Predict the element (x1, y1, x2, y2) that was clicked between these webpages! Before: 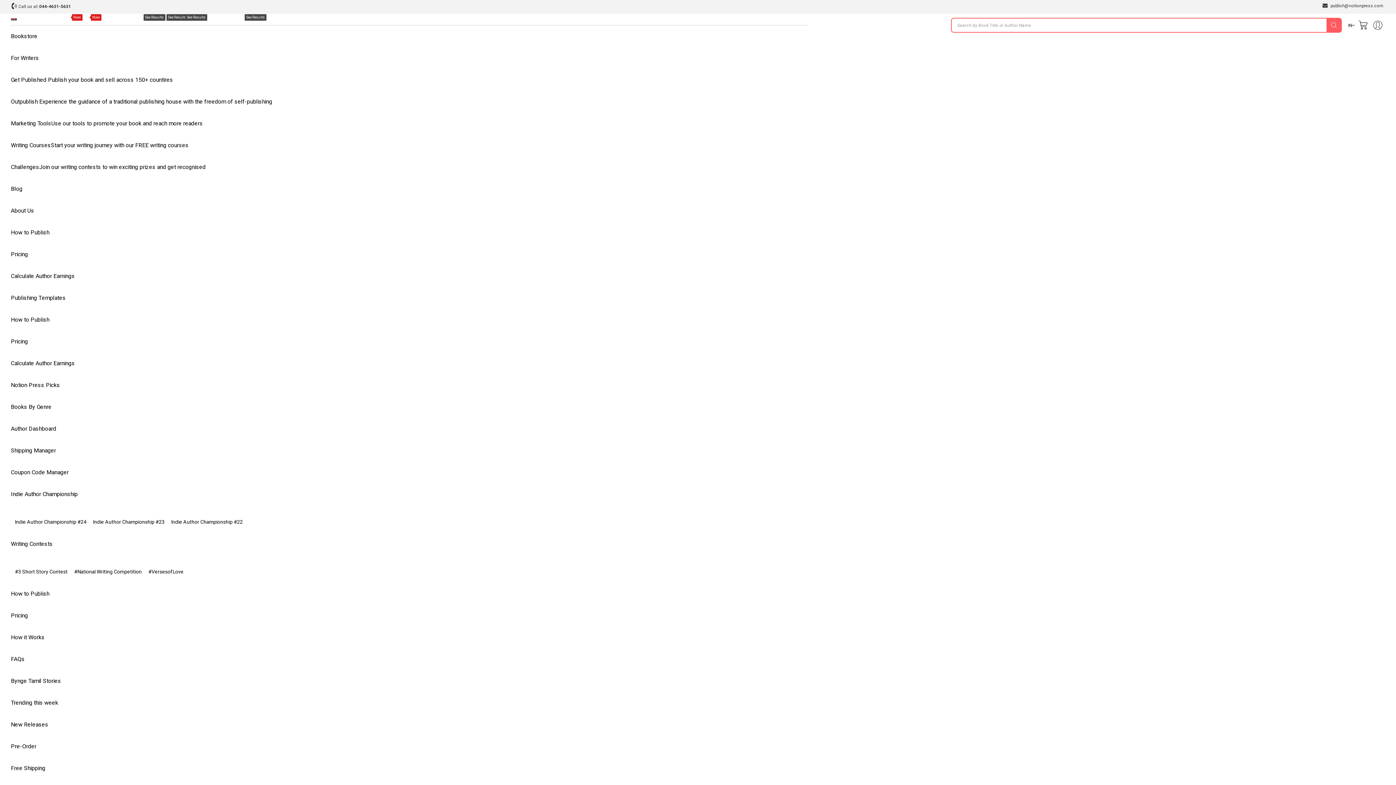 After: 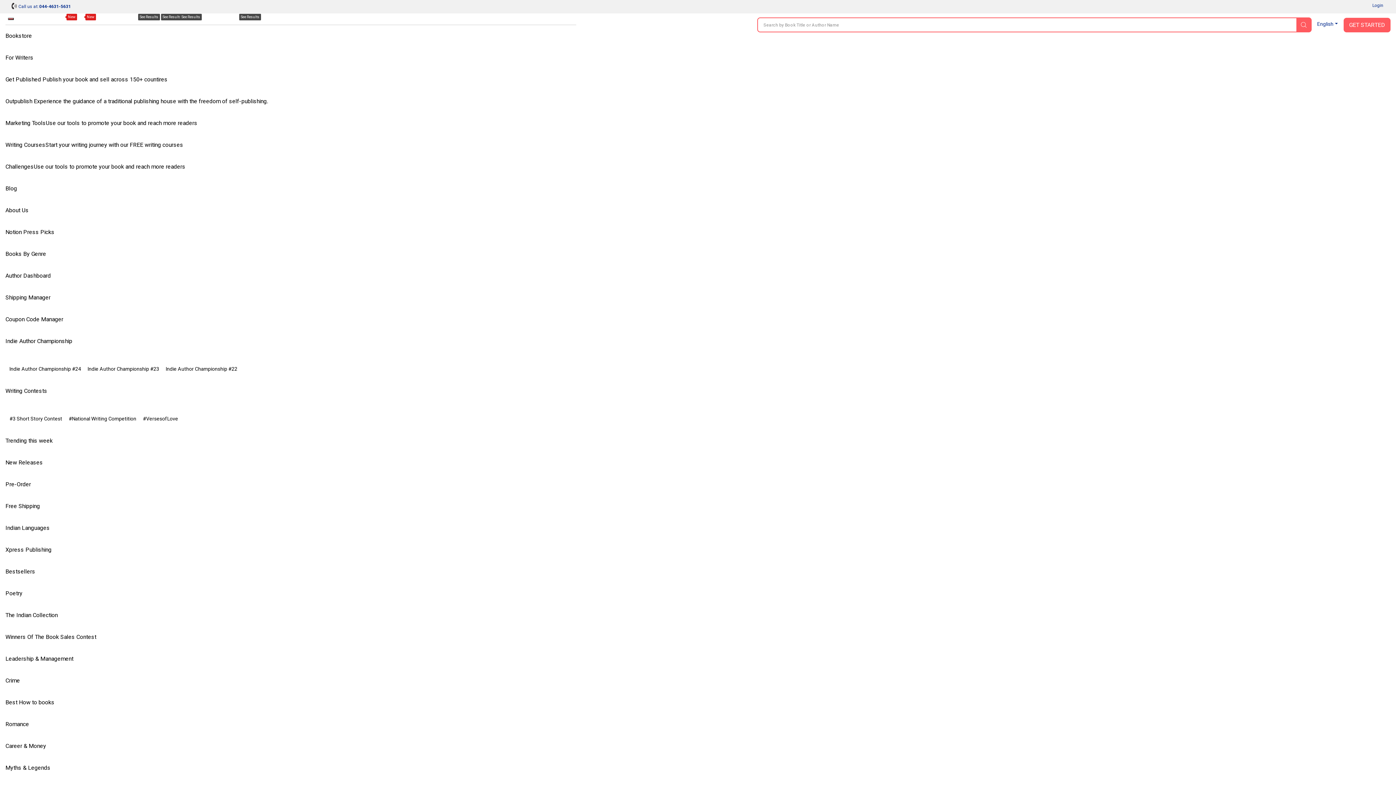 Action: label: Pricing bbox: (10, 605, 34, 626)